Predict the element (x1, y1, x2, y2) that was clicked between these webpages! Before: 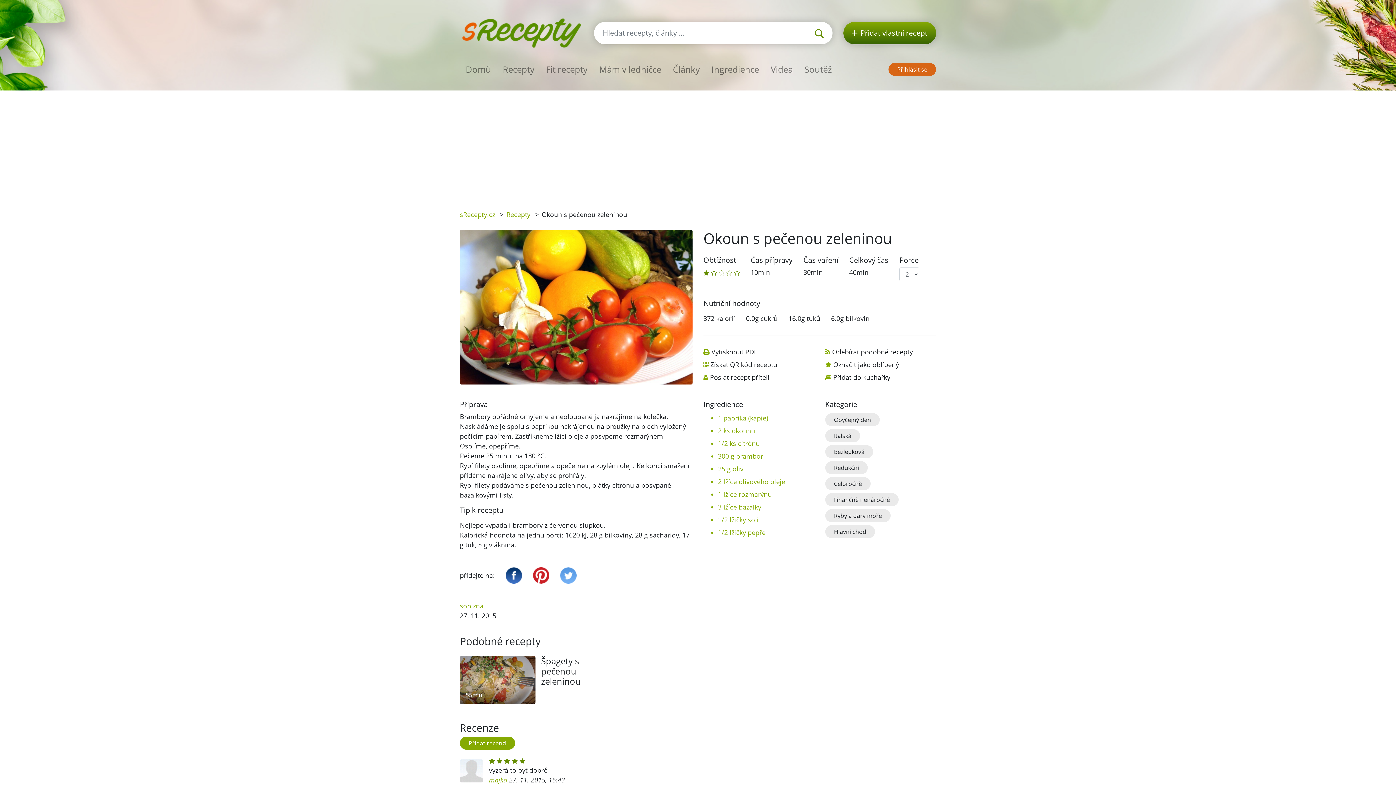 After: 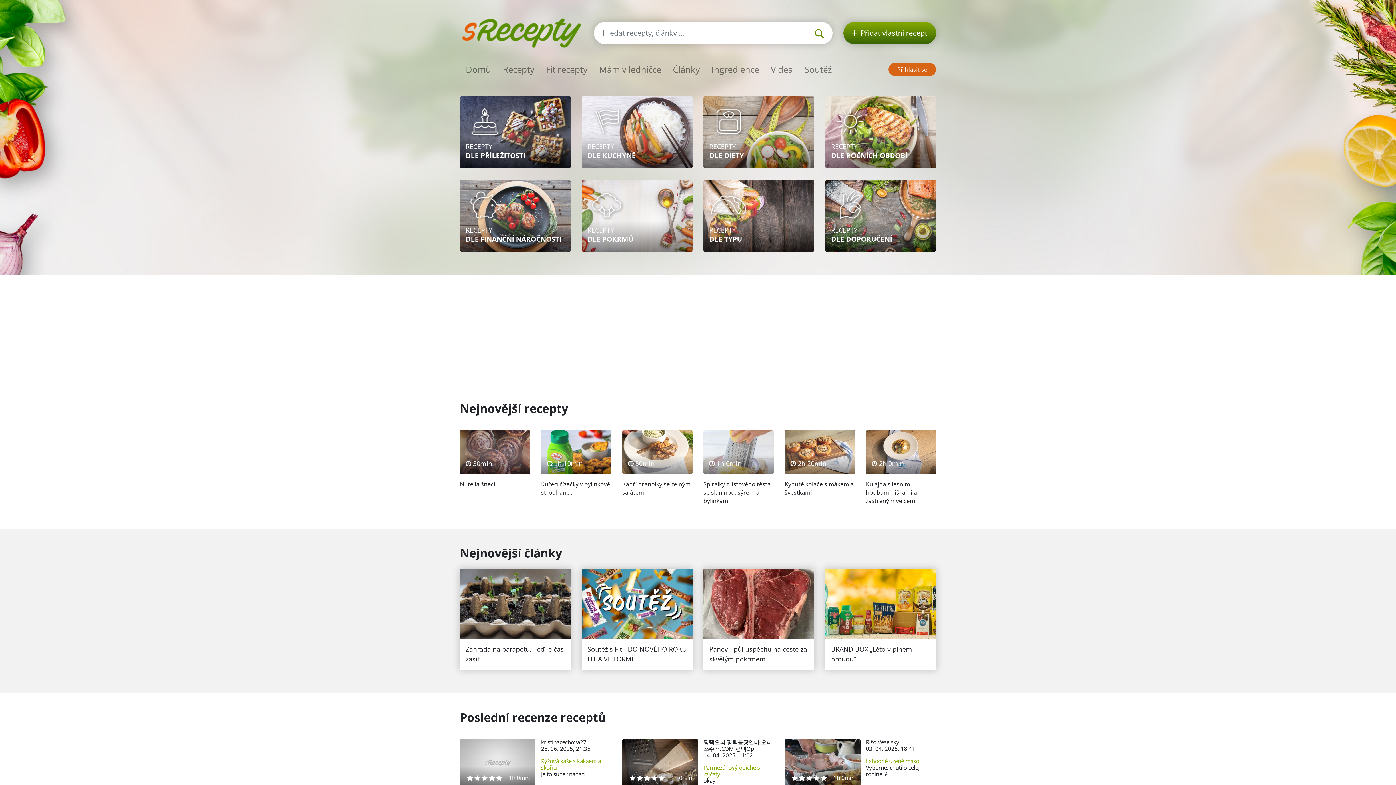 Action: label: Domů bbox: (460, 60, 497, 78)